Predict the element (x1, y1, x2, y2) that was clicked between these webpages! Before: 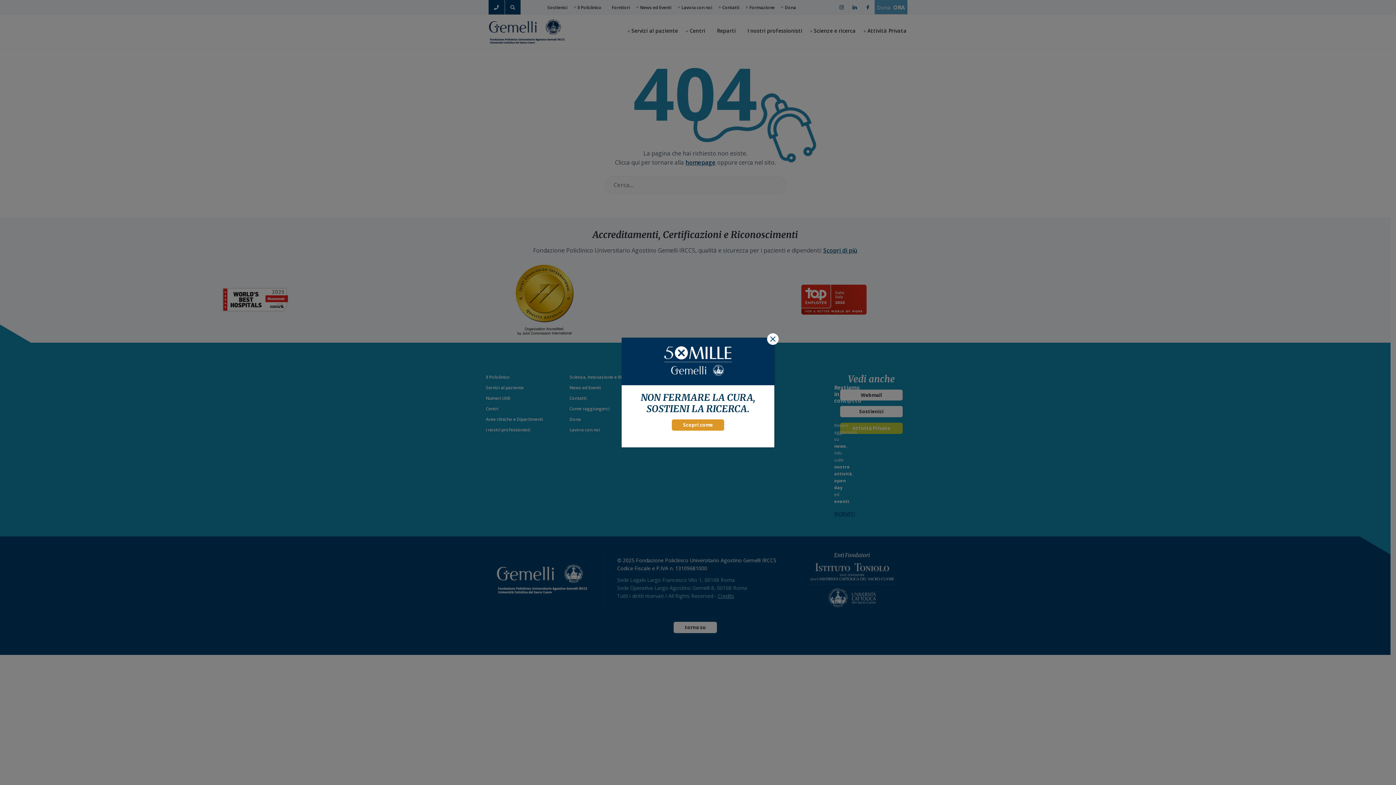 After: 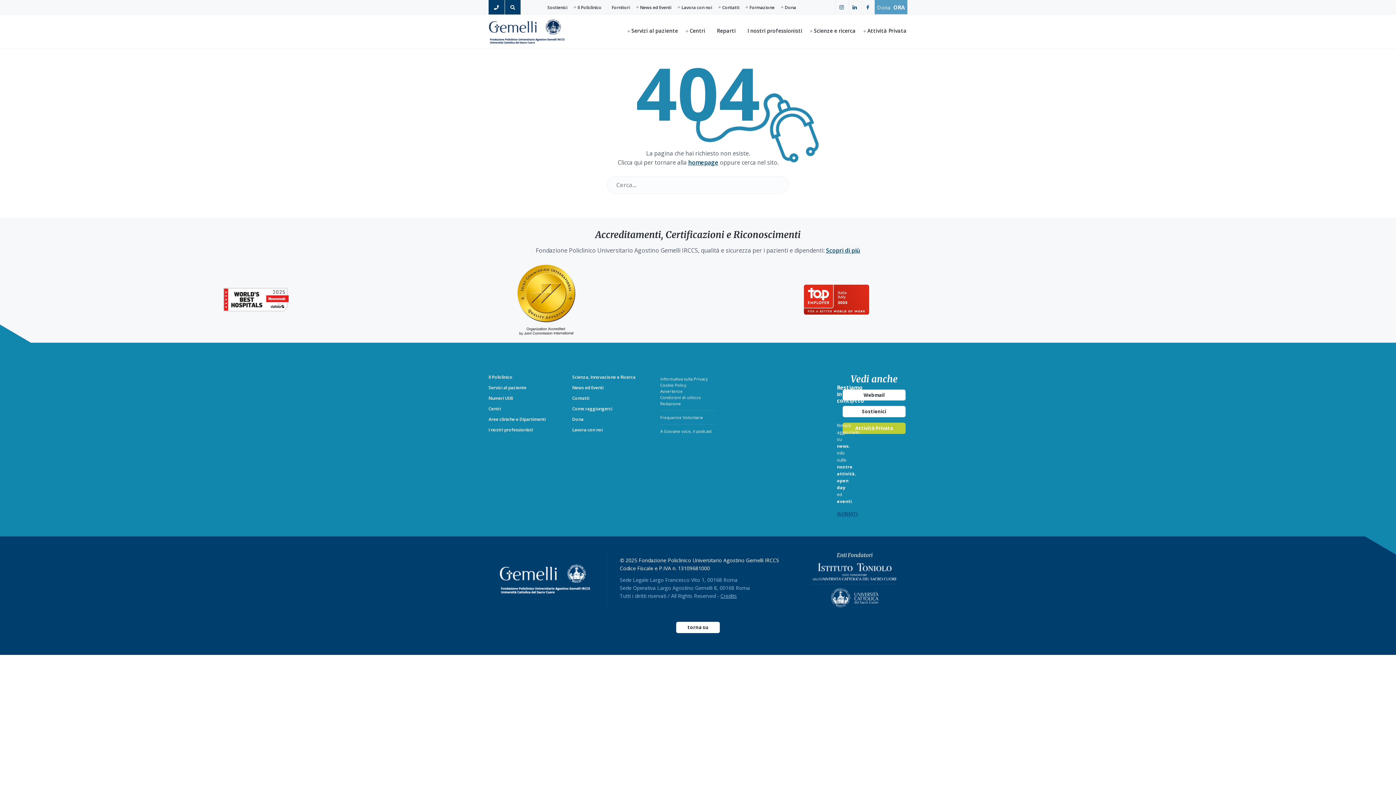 Action: bbox: (767, 333, 778, 345) label: Chiudi